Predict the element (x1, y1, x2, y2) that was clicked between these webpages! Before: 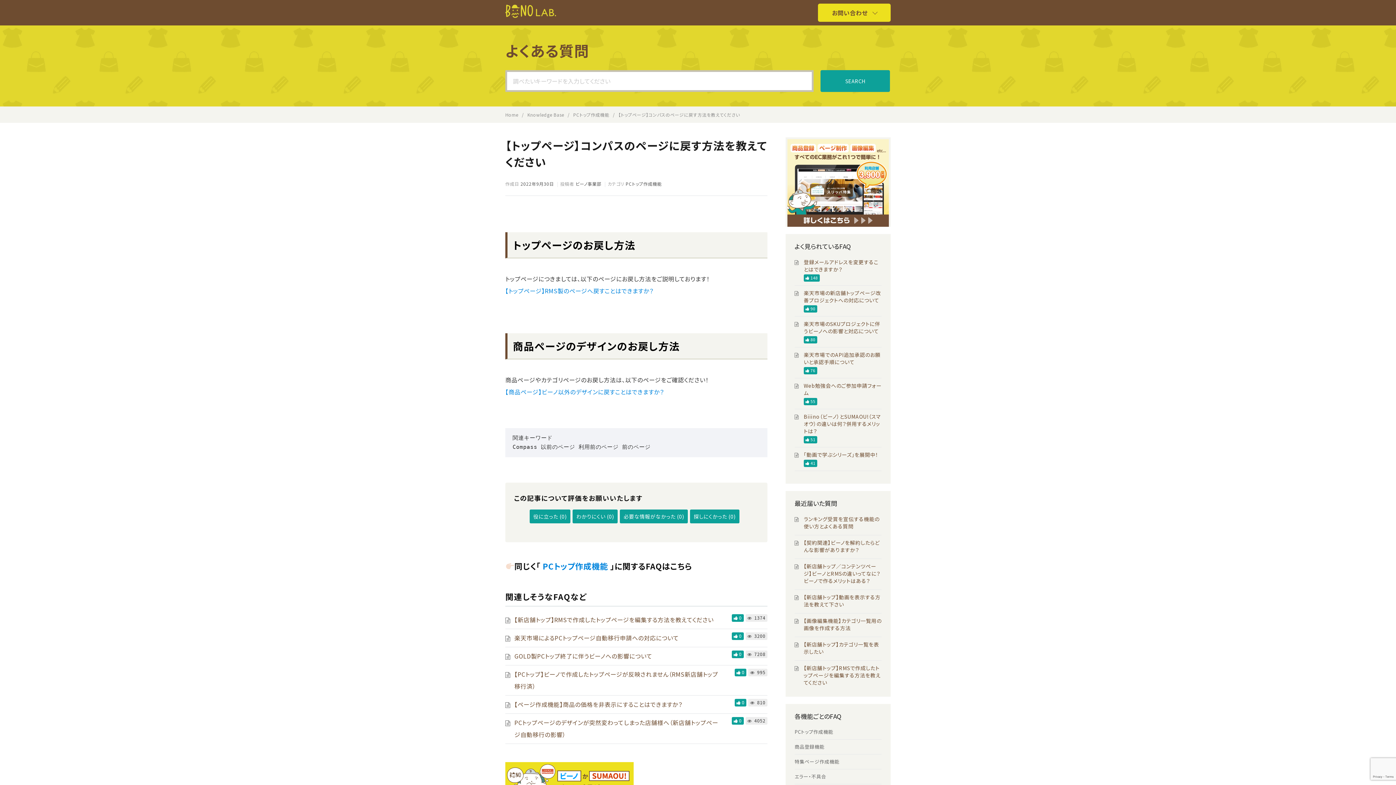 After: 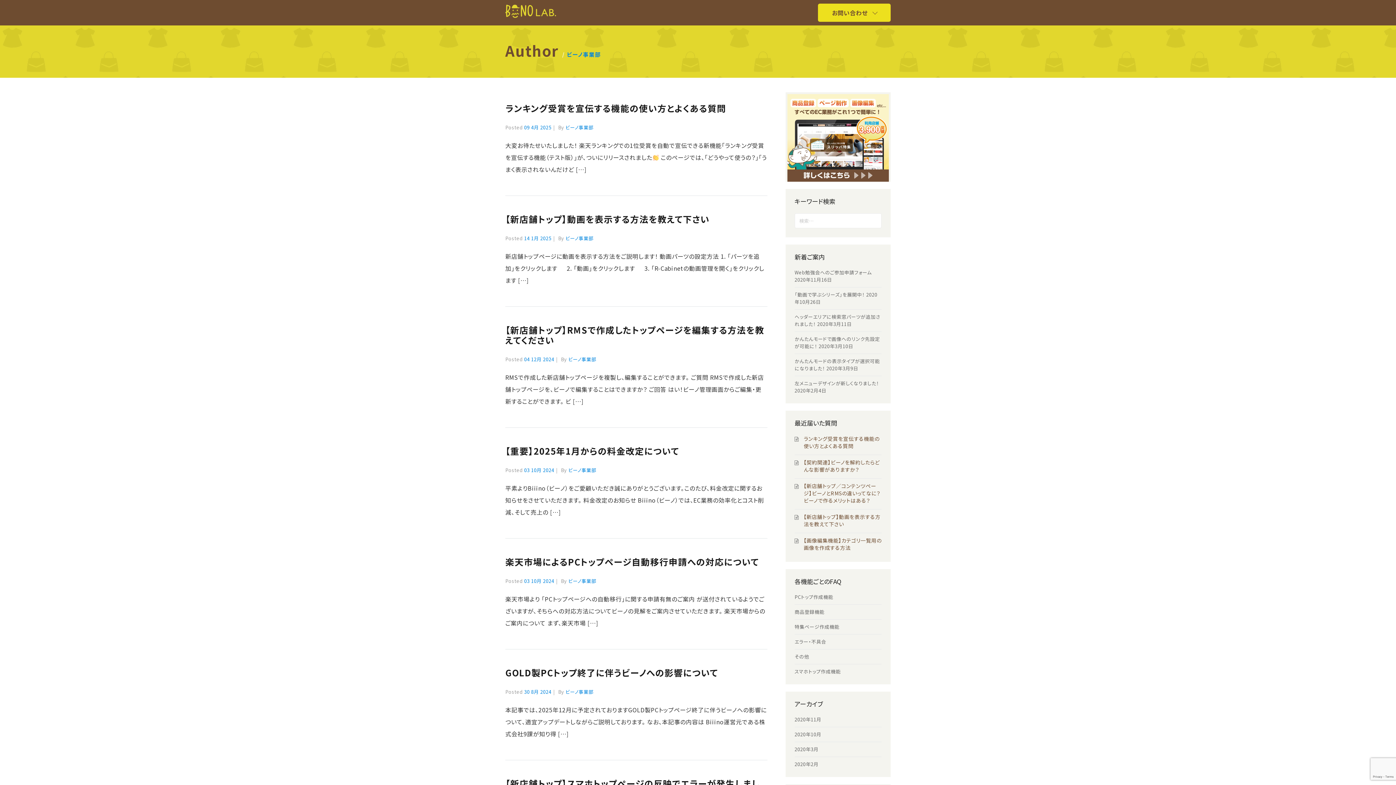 Action: bbox: (575, 180, 601, 186) label: ビーノ事業部